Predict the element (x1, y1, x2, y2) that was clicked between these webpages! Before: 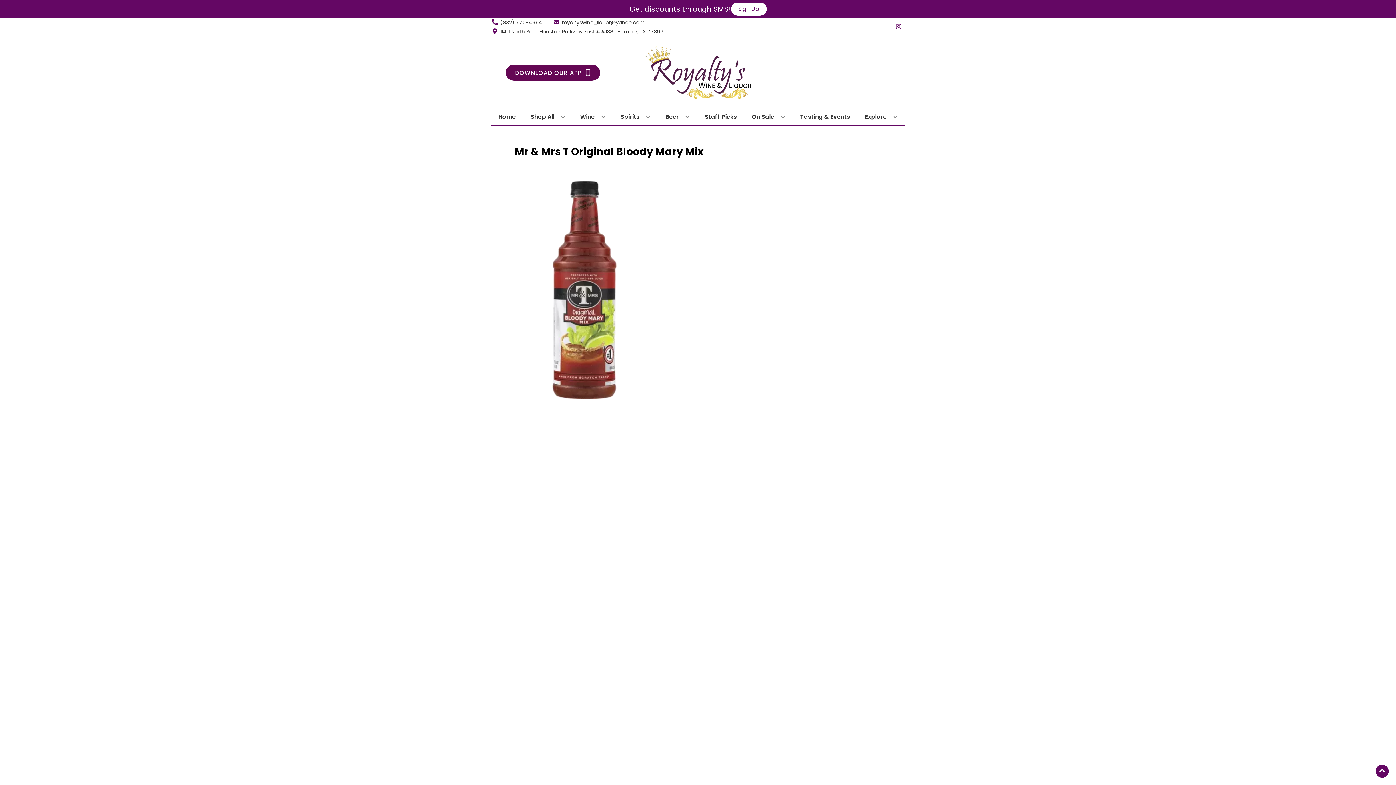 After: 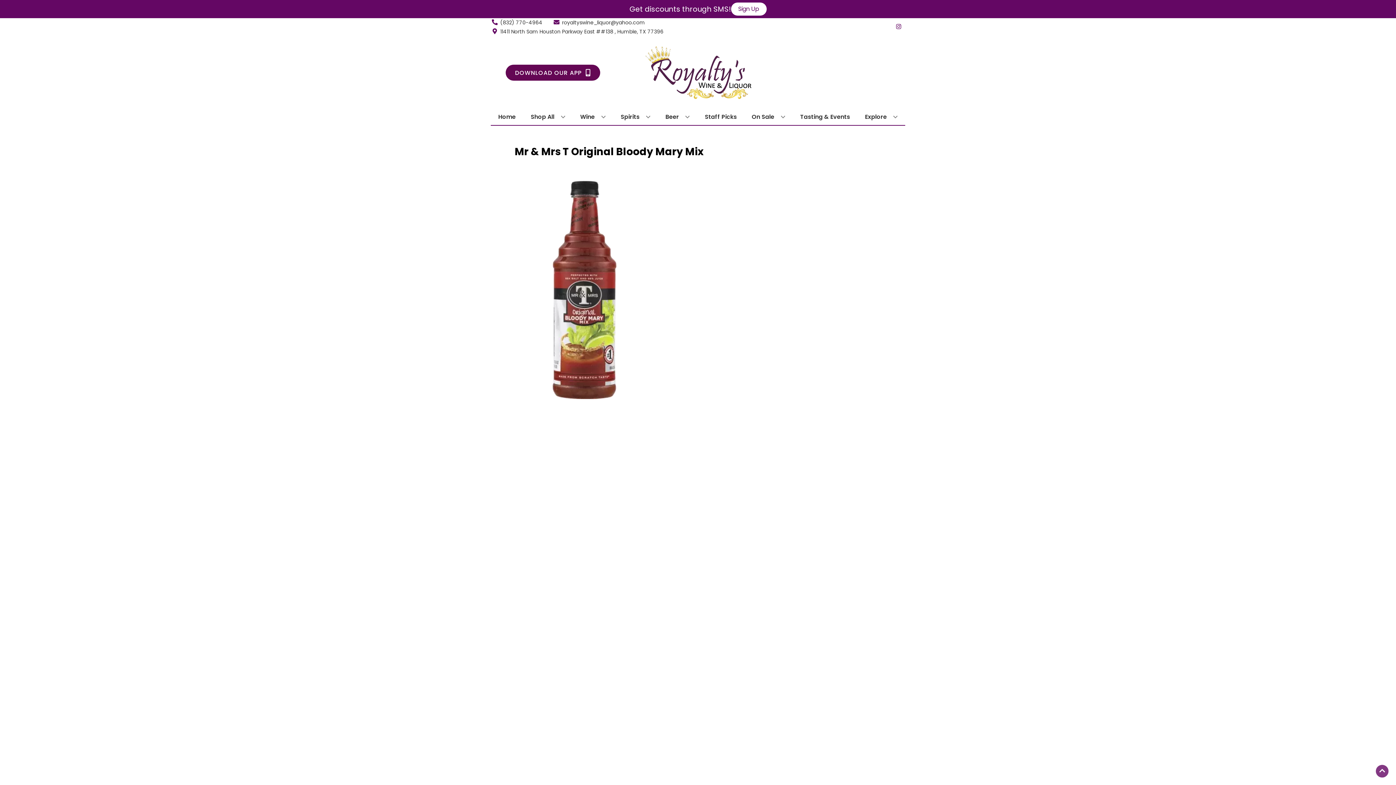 Action: bbox: (1376, 765, 1389, 778) label: Go to top